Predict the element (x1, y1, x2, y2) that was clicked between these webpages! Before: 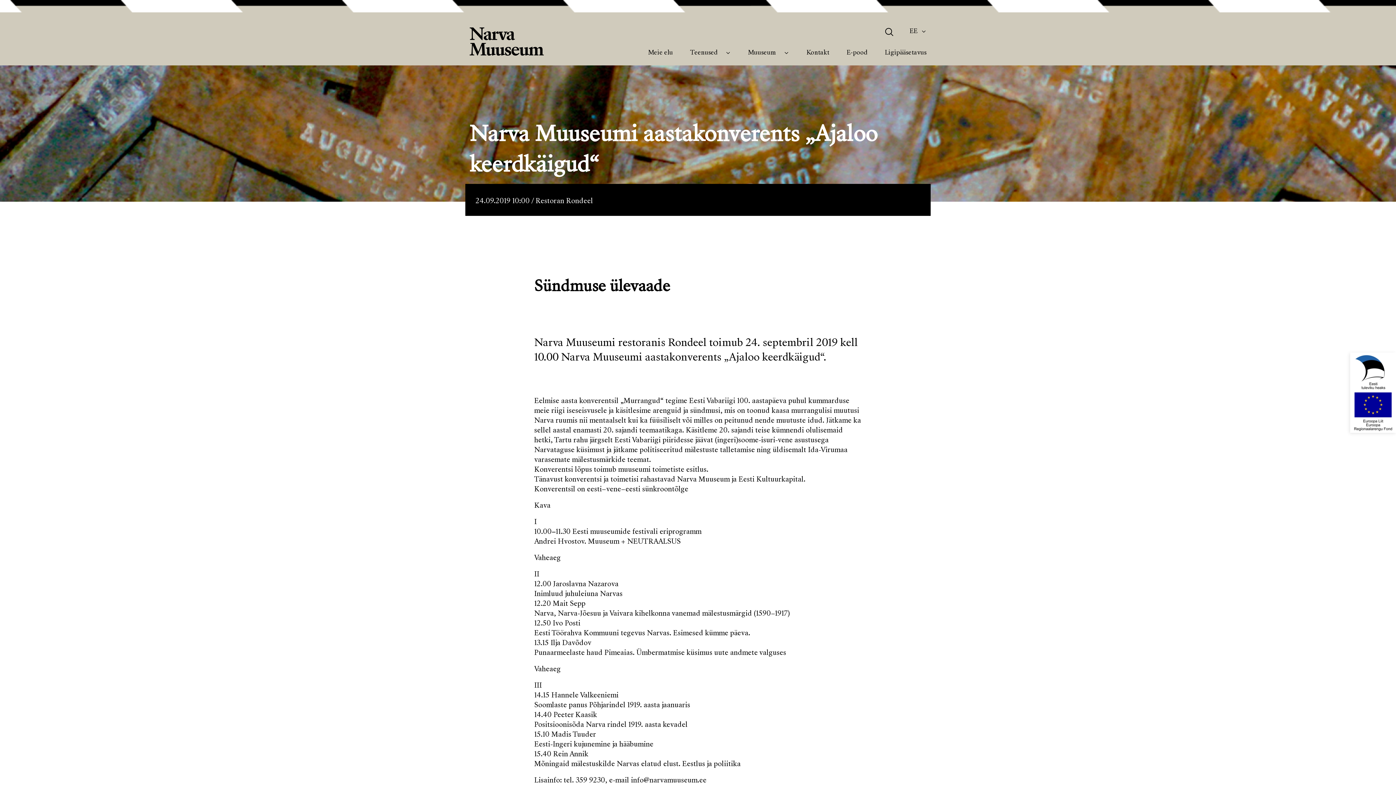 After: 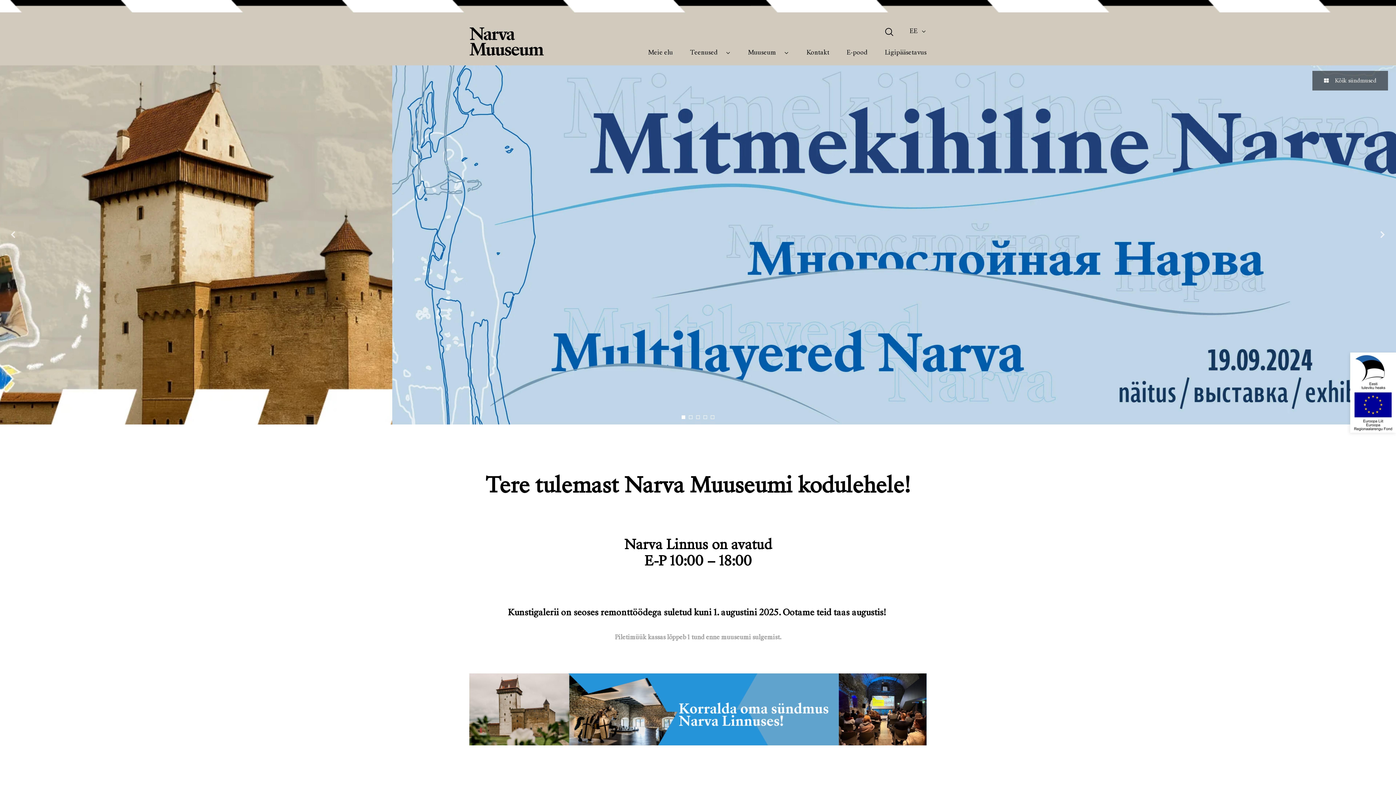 Action: bbox: (469, 27, 544, 56)